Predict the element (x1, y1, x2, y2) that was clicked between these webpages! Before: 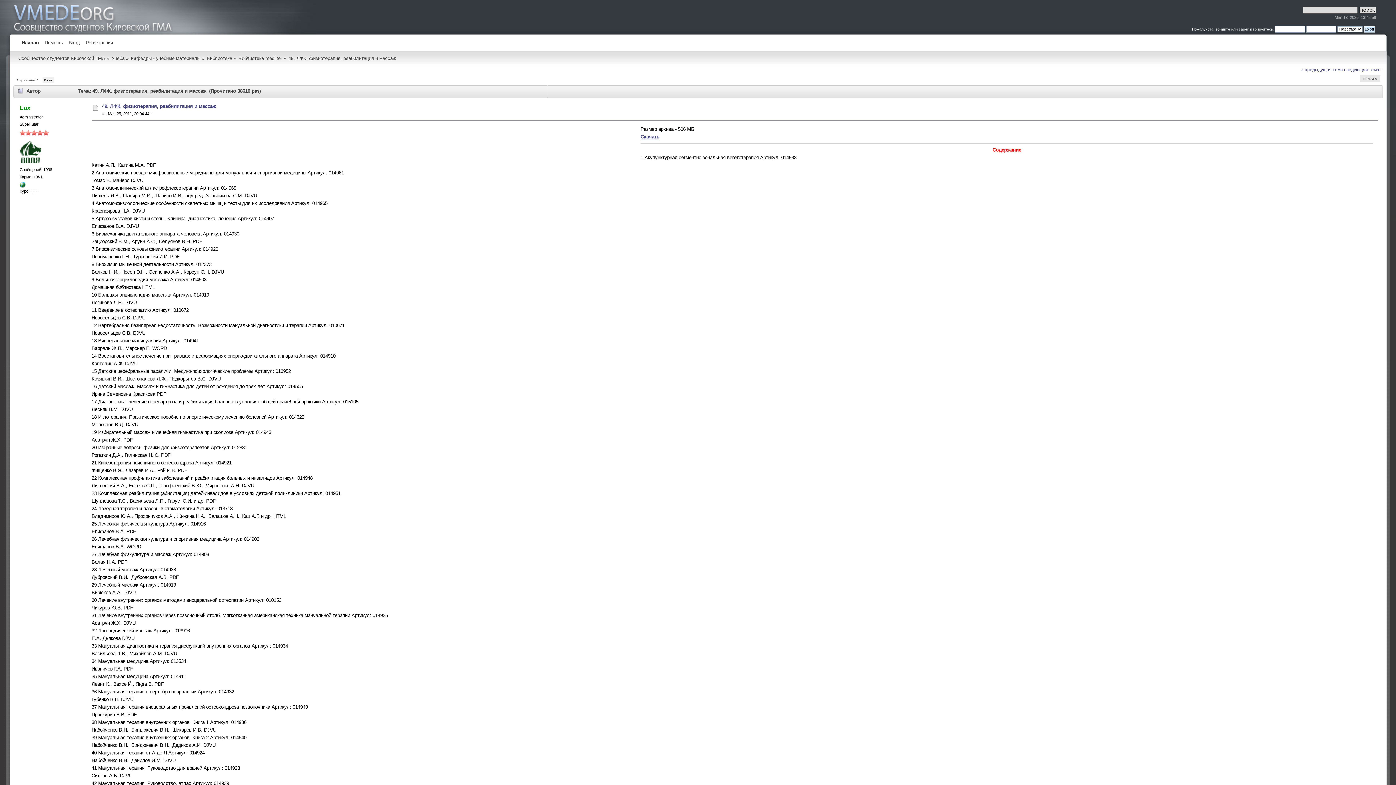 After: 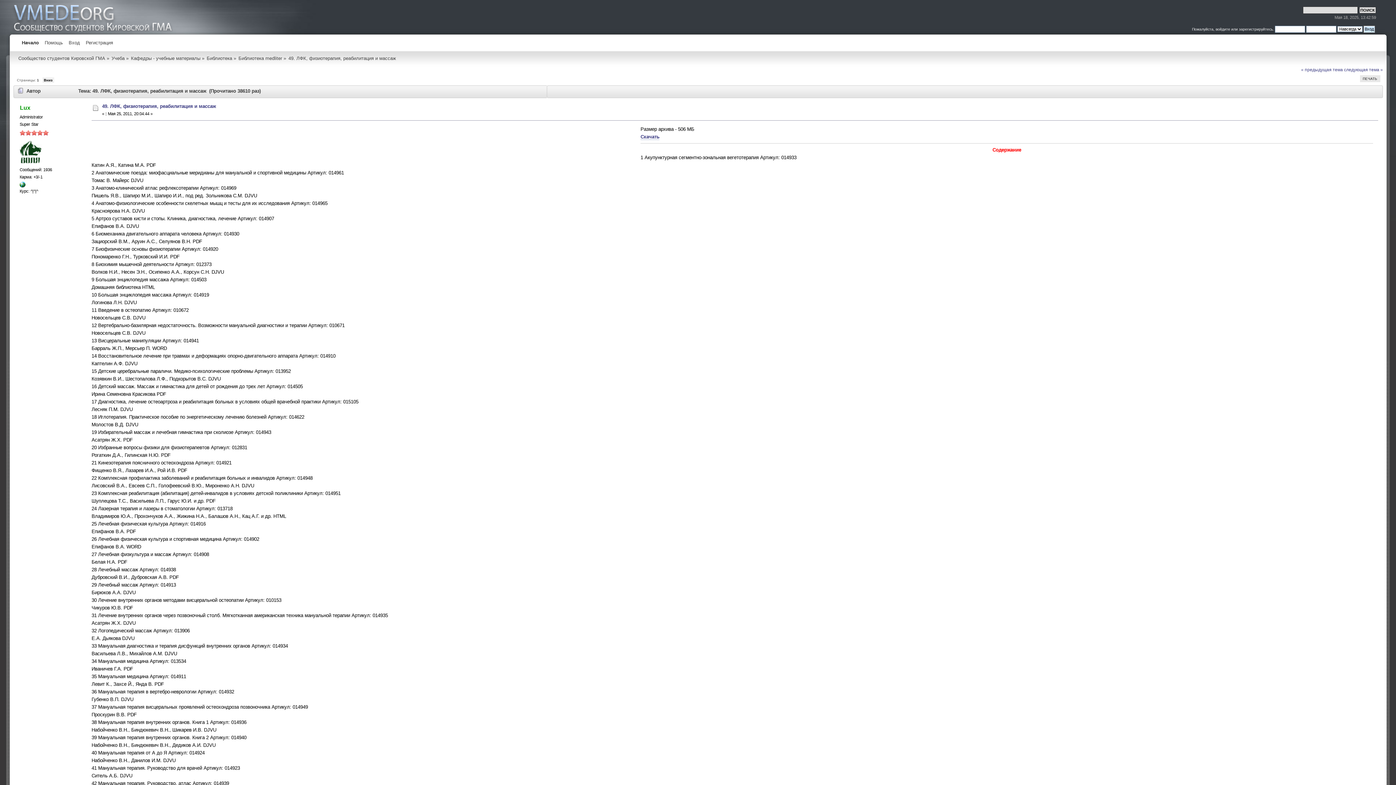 Action: bbox: (19, 184, 25, 188)